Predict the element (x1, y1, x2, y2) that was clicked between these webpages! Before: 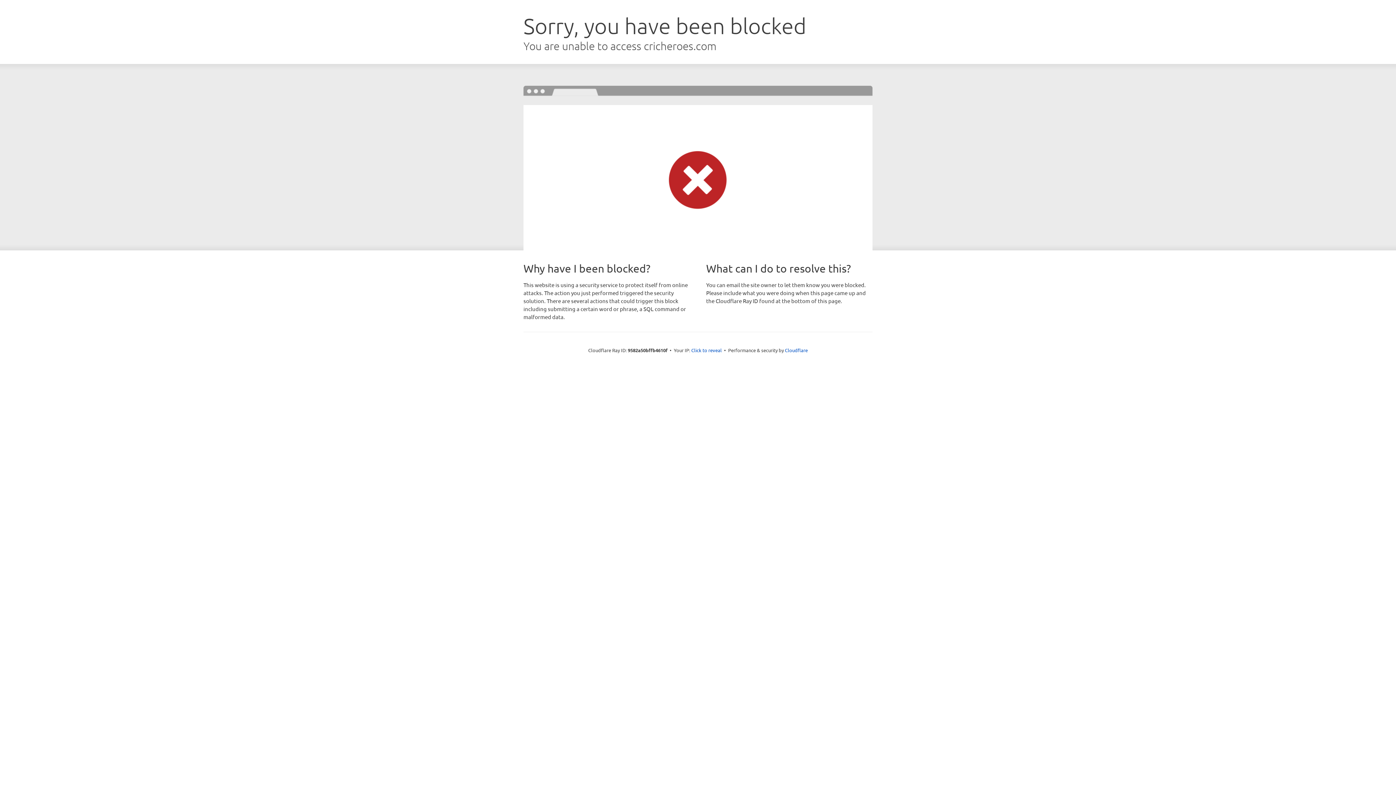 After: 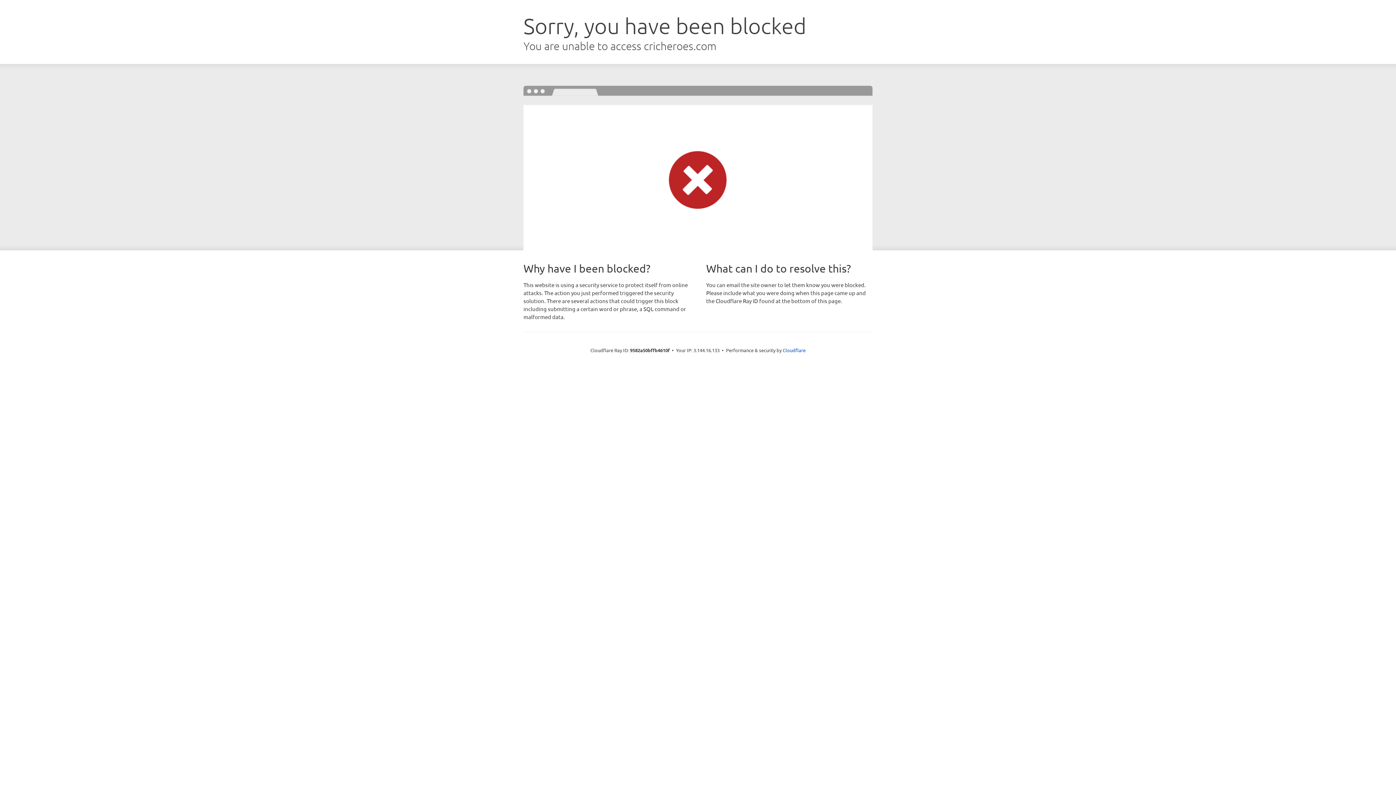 Action: bbox: (691, 346, 722, 353) label: Click to reveal